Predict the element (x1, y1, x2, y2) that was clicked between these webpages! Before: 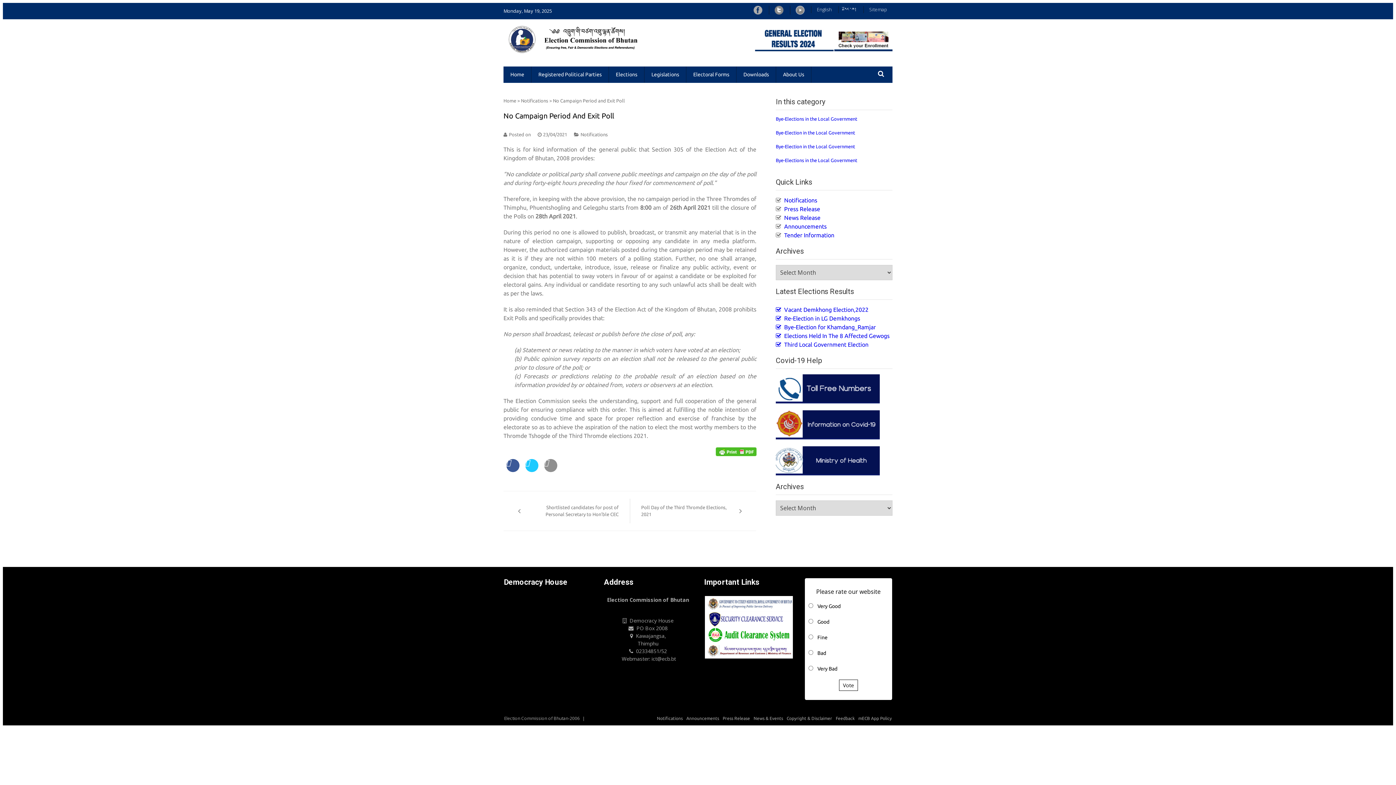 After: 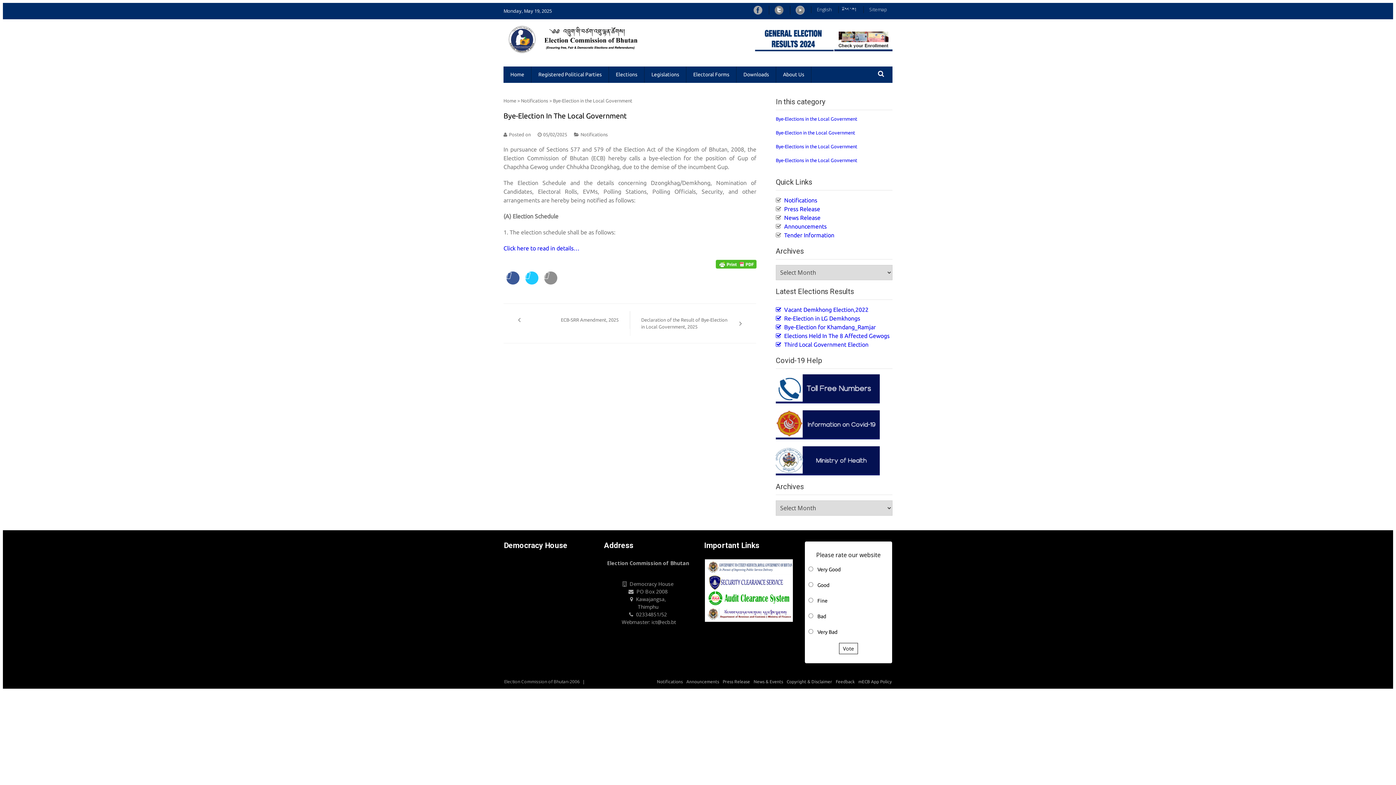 Action: label: Bye-Election in the Local Government bbox: (776, 143, 855, 148)